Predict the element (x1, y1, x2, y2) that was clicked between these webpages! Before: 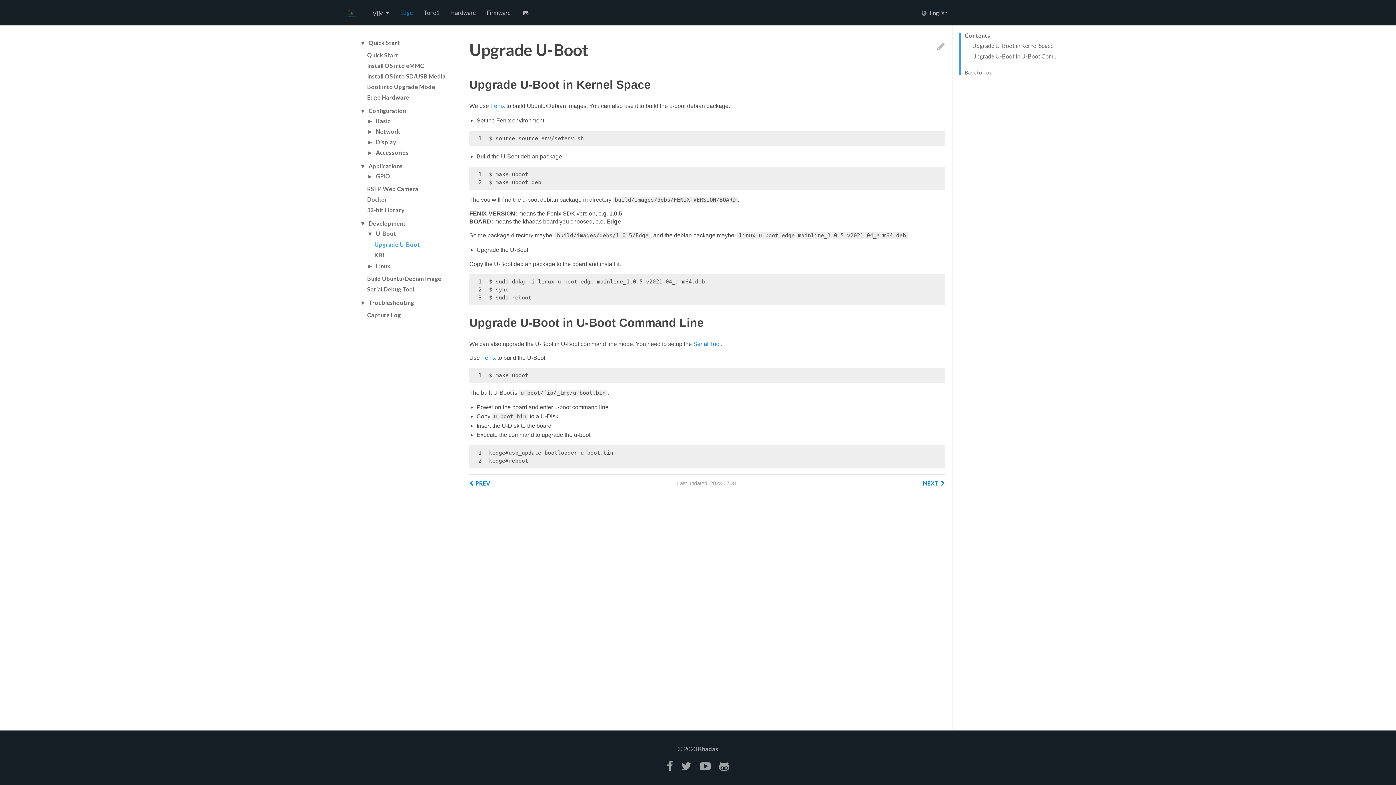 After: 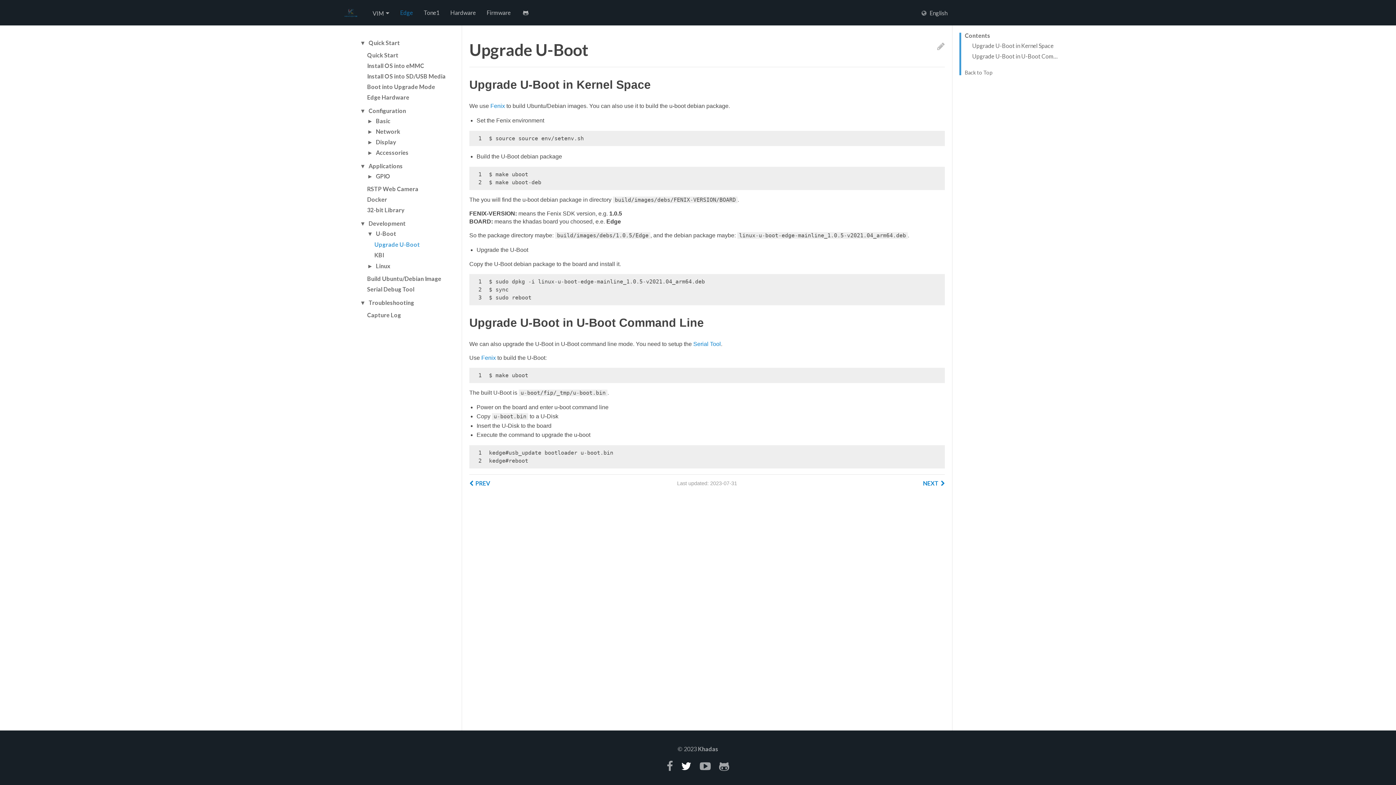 Action: bbox: (681, 759, 691, 772)